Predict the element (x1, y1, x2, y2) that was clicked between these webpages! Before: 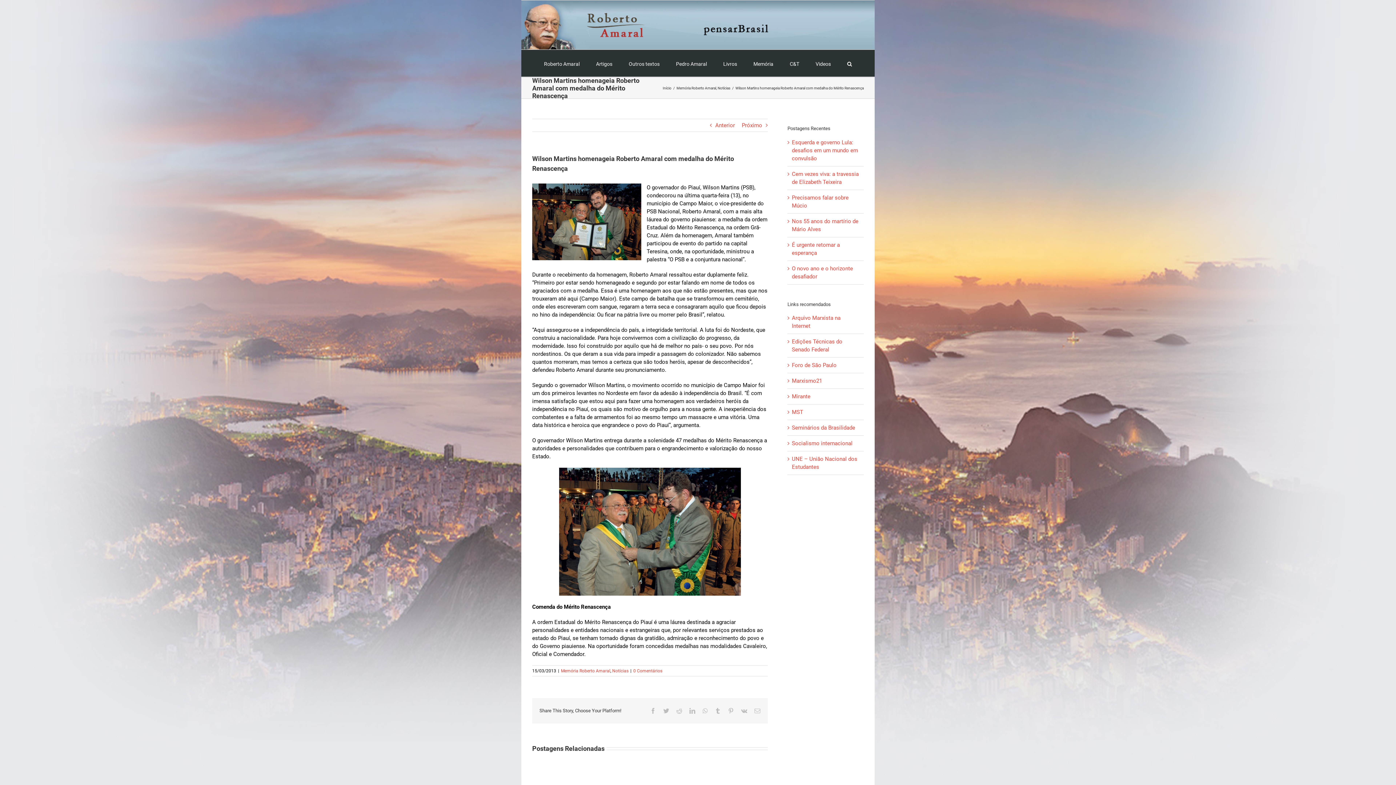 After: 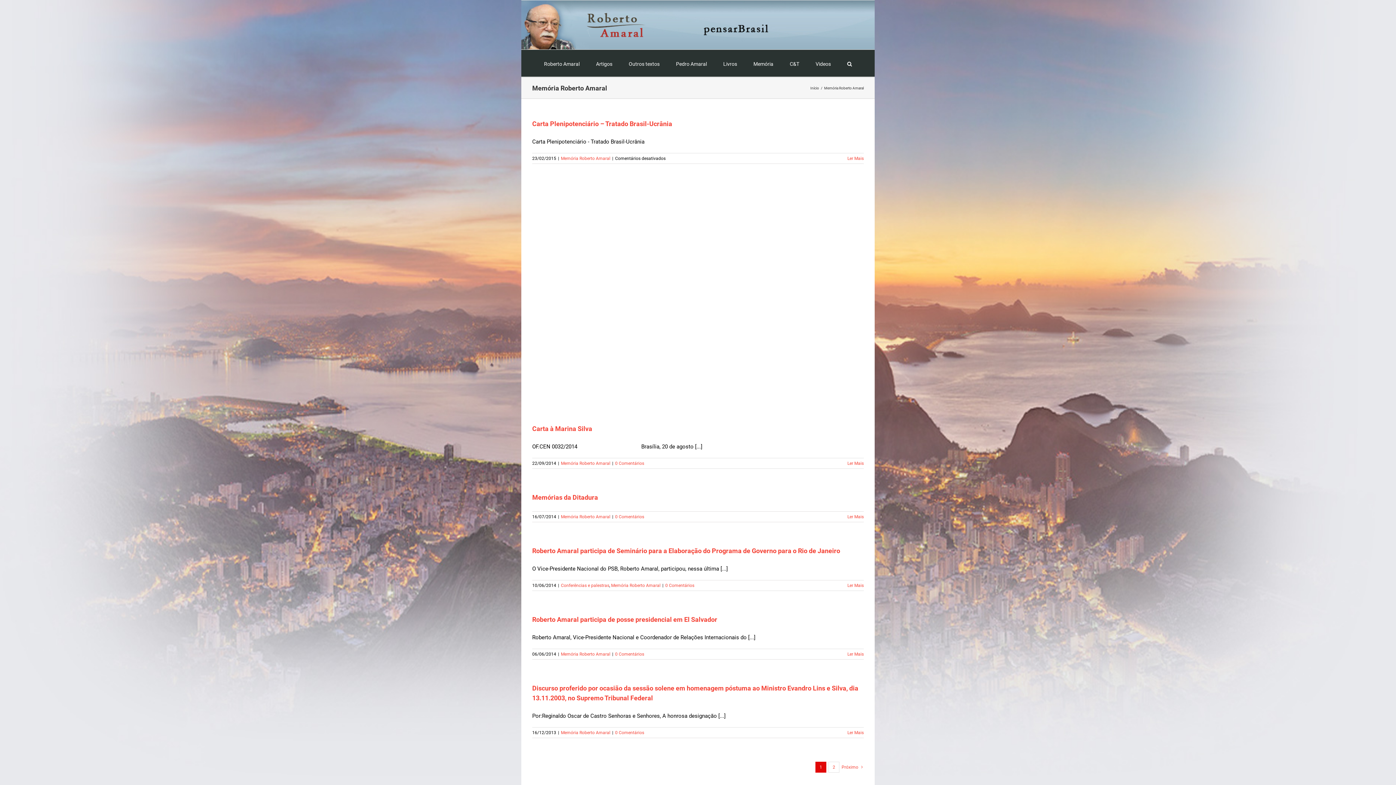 Action: label: Memória Roberto Amaral bbox: (676, 86, 716, 90)